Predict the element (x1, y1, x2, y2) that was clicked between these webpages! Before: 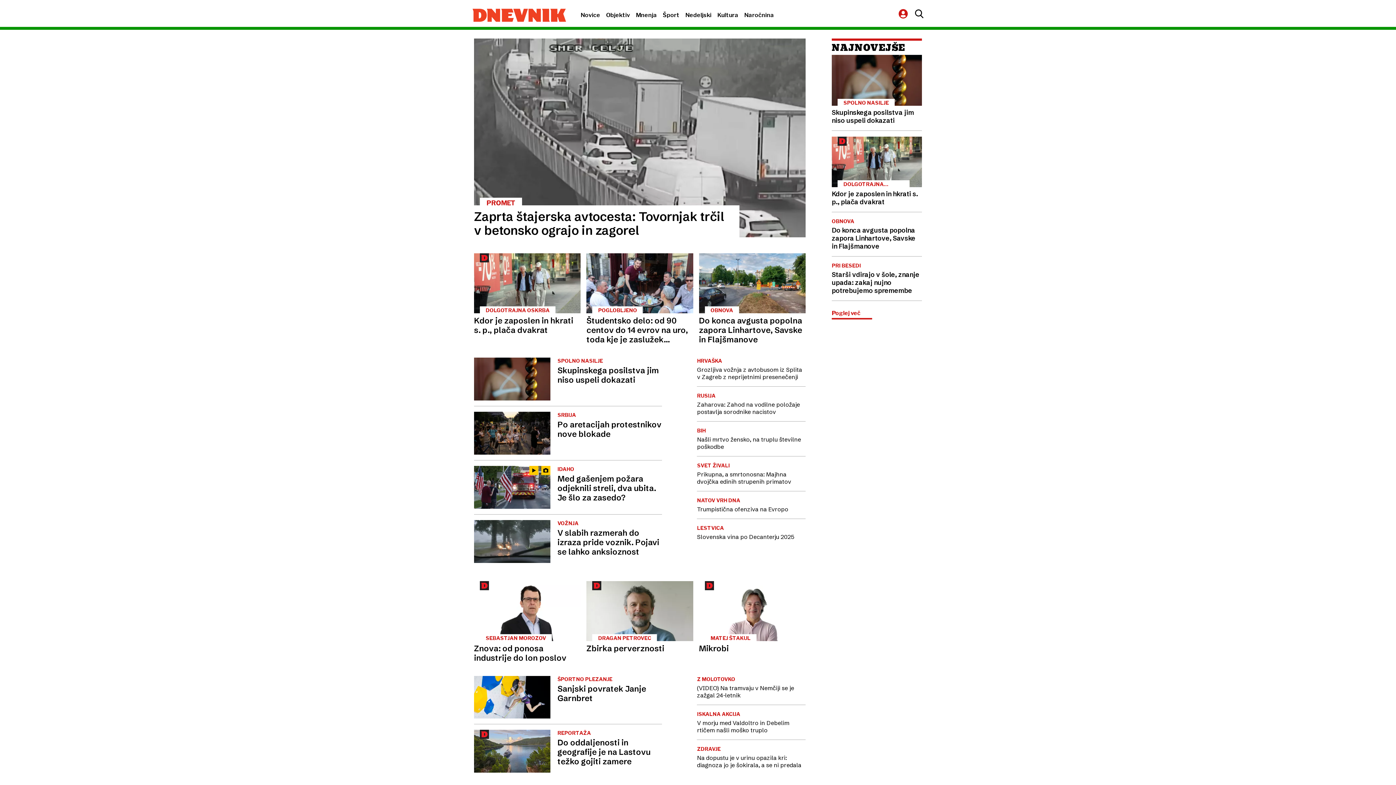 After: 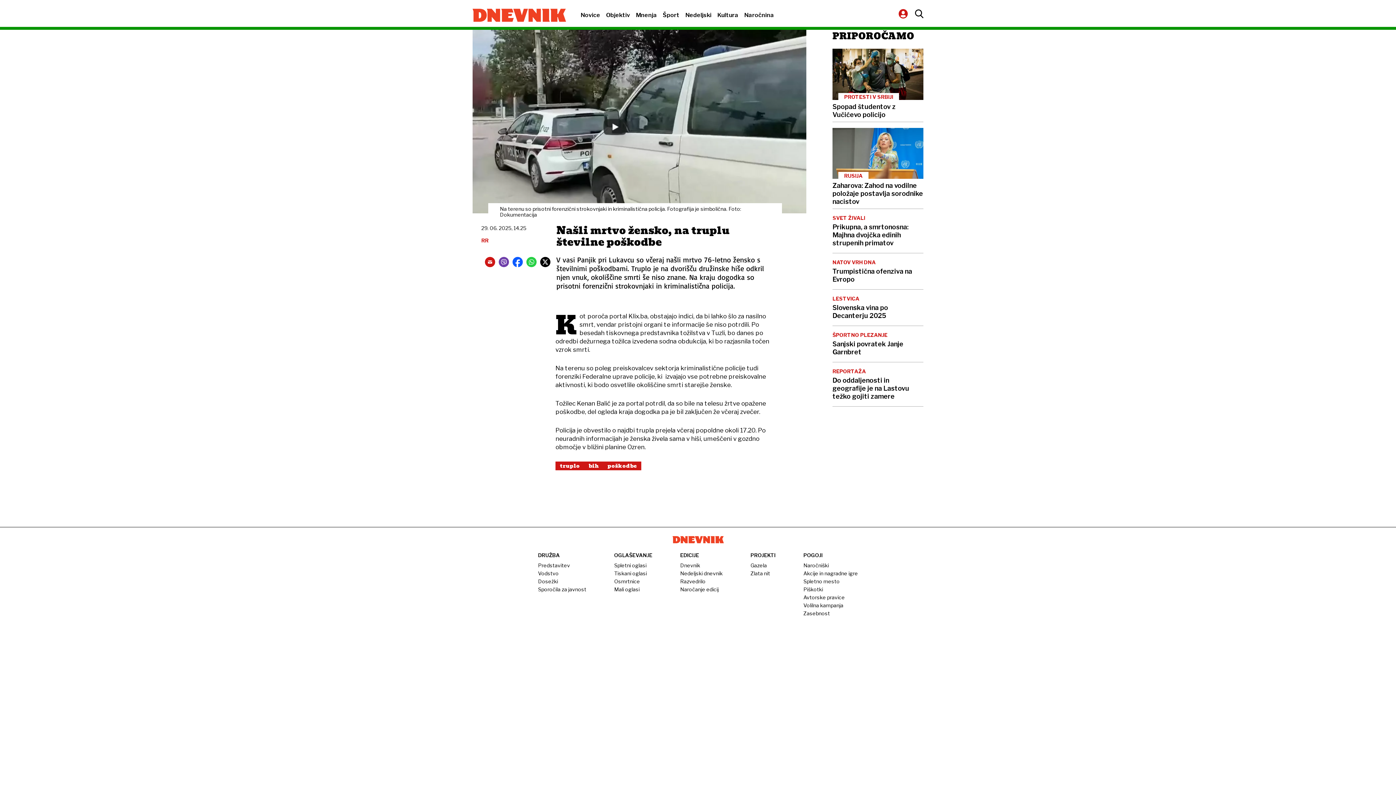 Action: bbox: (697, 427, 805, 450) label: BIH
Našli mrtvo žensko, na truplu številne poškodbe